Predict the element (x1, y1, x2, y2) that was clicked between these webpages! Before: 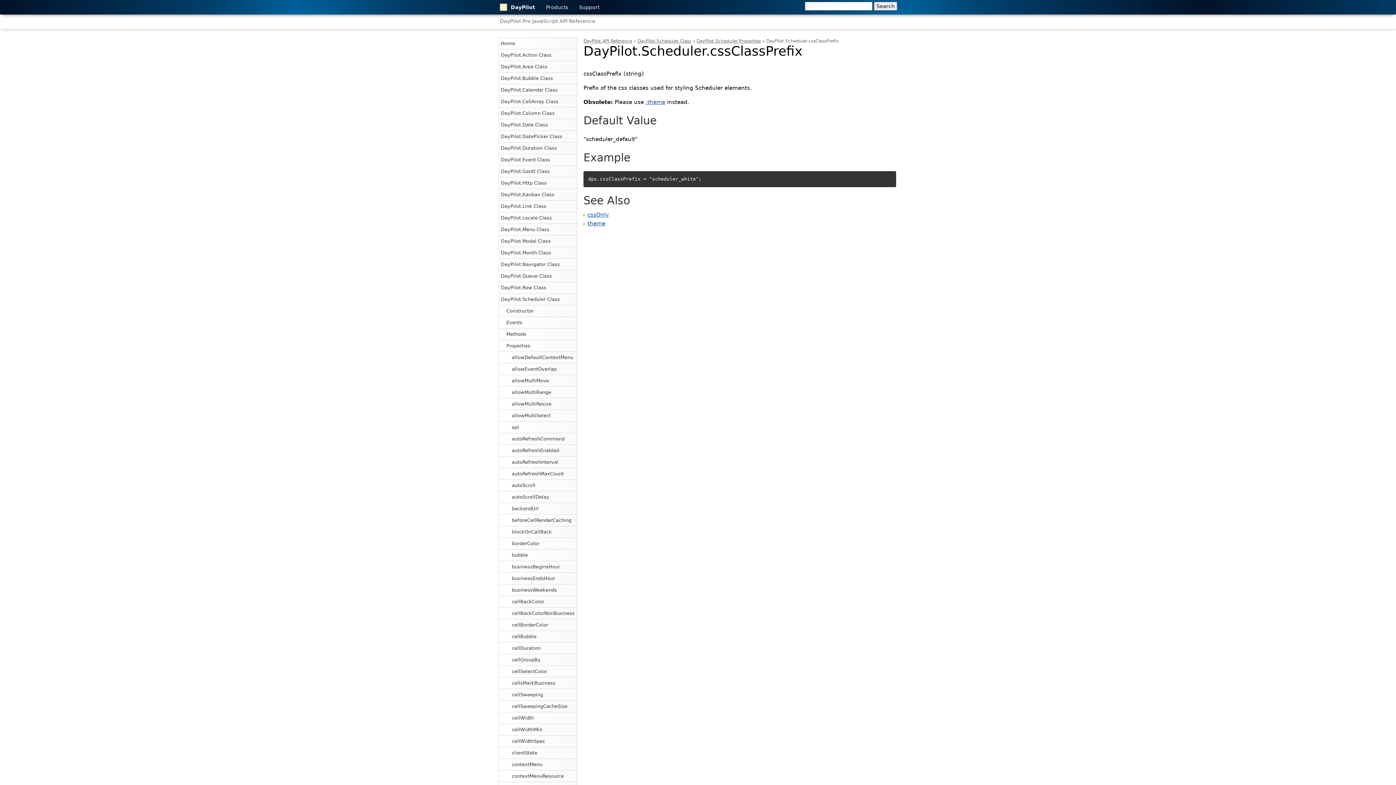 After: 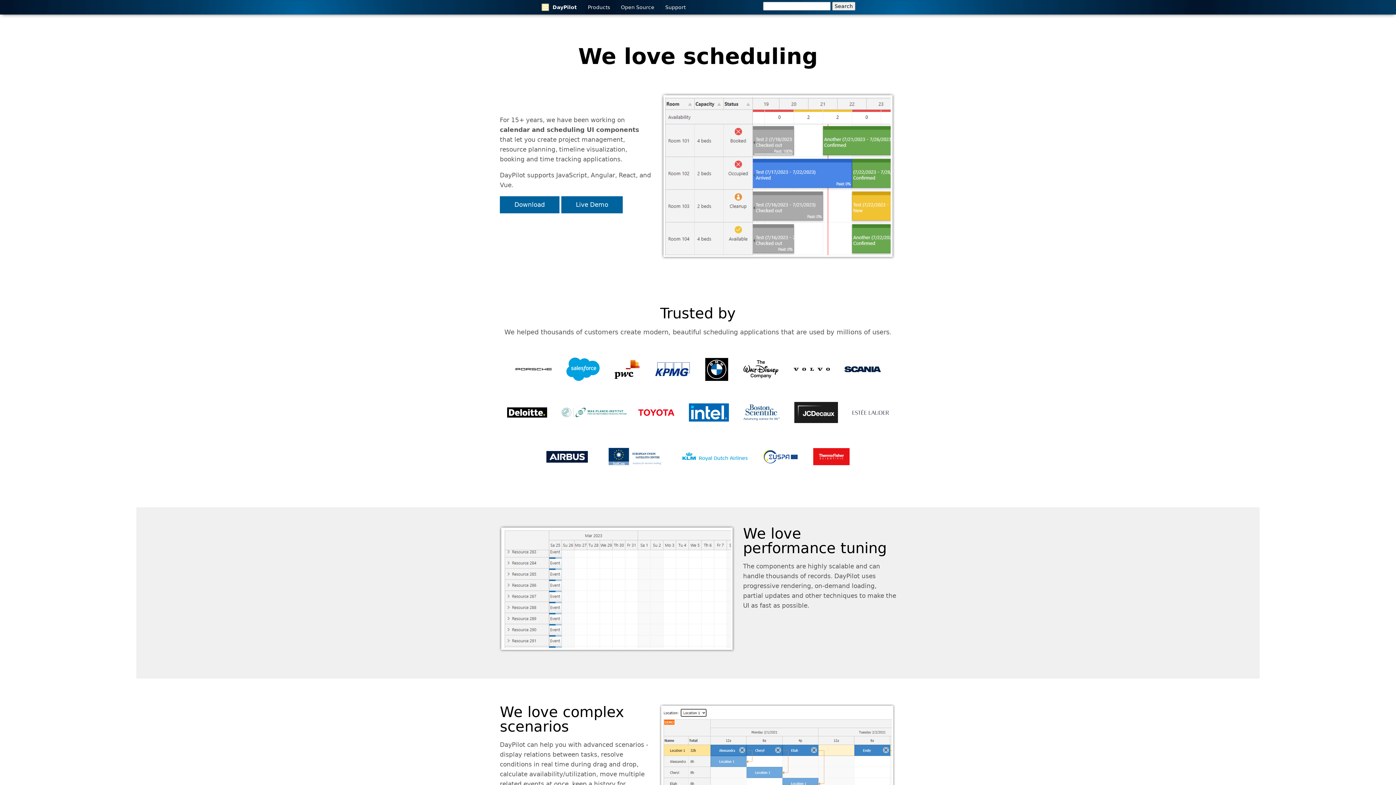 Action: label: DayPilot bbox: (500, 0, 535, 14)